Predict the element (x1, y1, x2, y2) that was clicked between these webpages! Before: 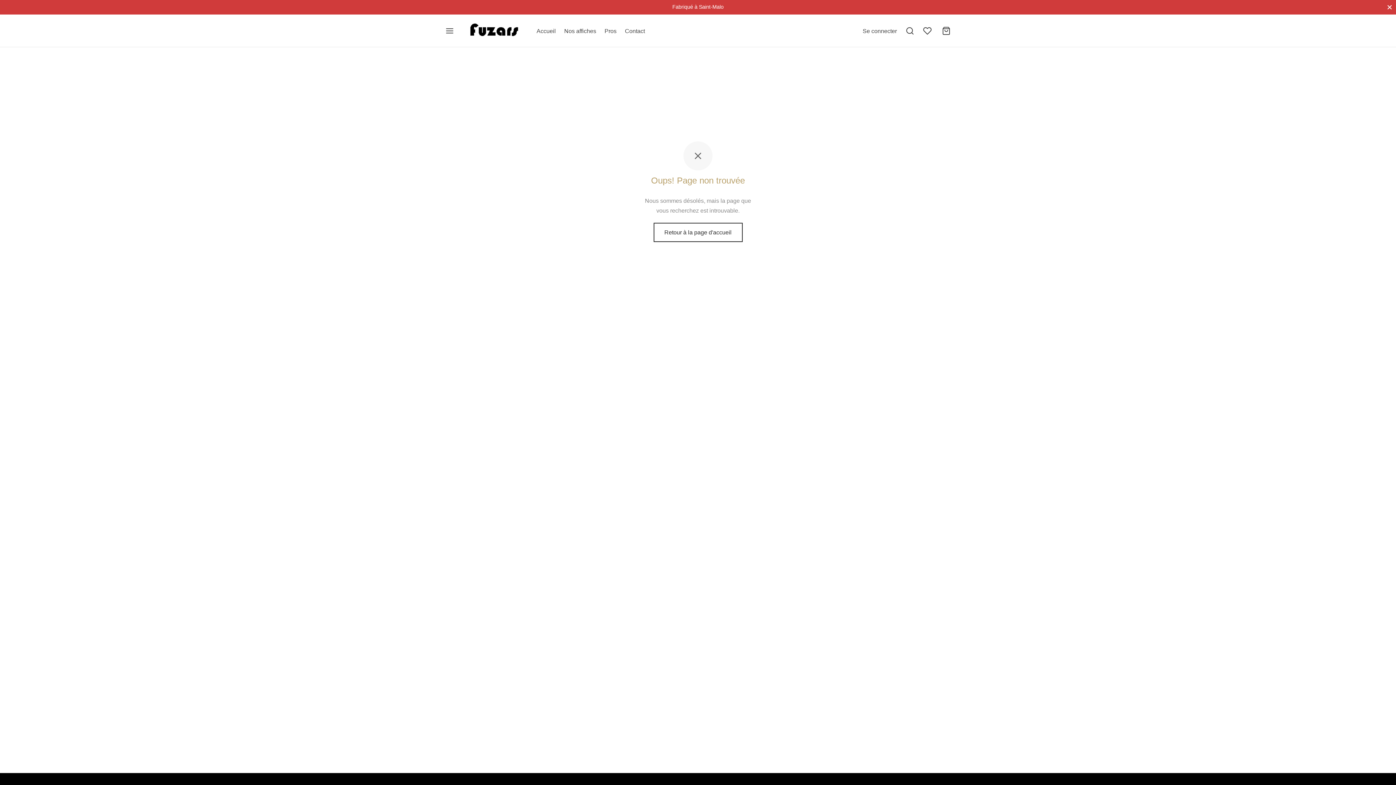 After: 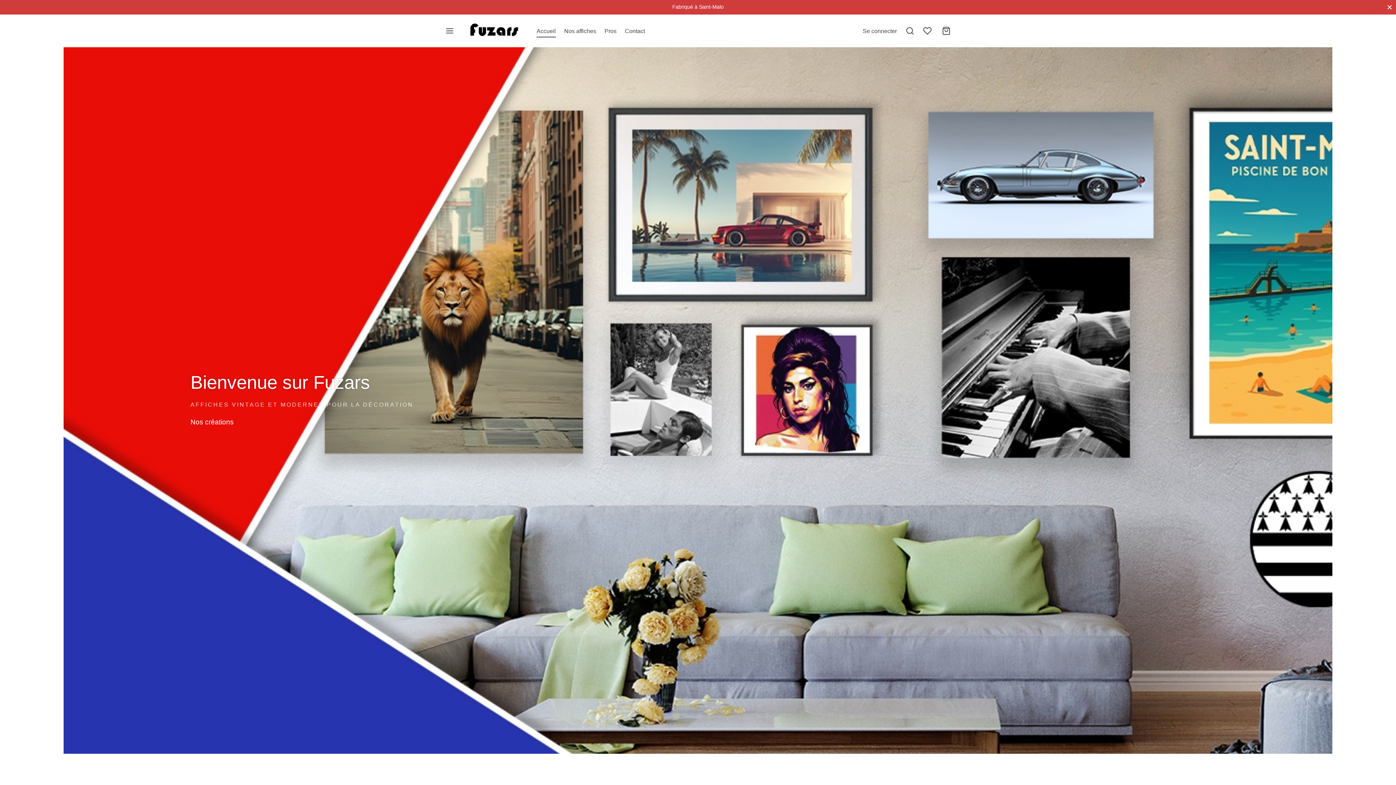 Action: bbox: (462, 14, 528, 47)